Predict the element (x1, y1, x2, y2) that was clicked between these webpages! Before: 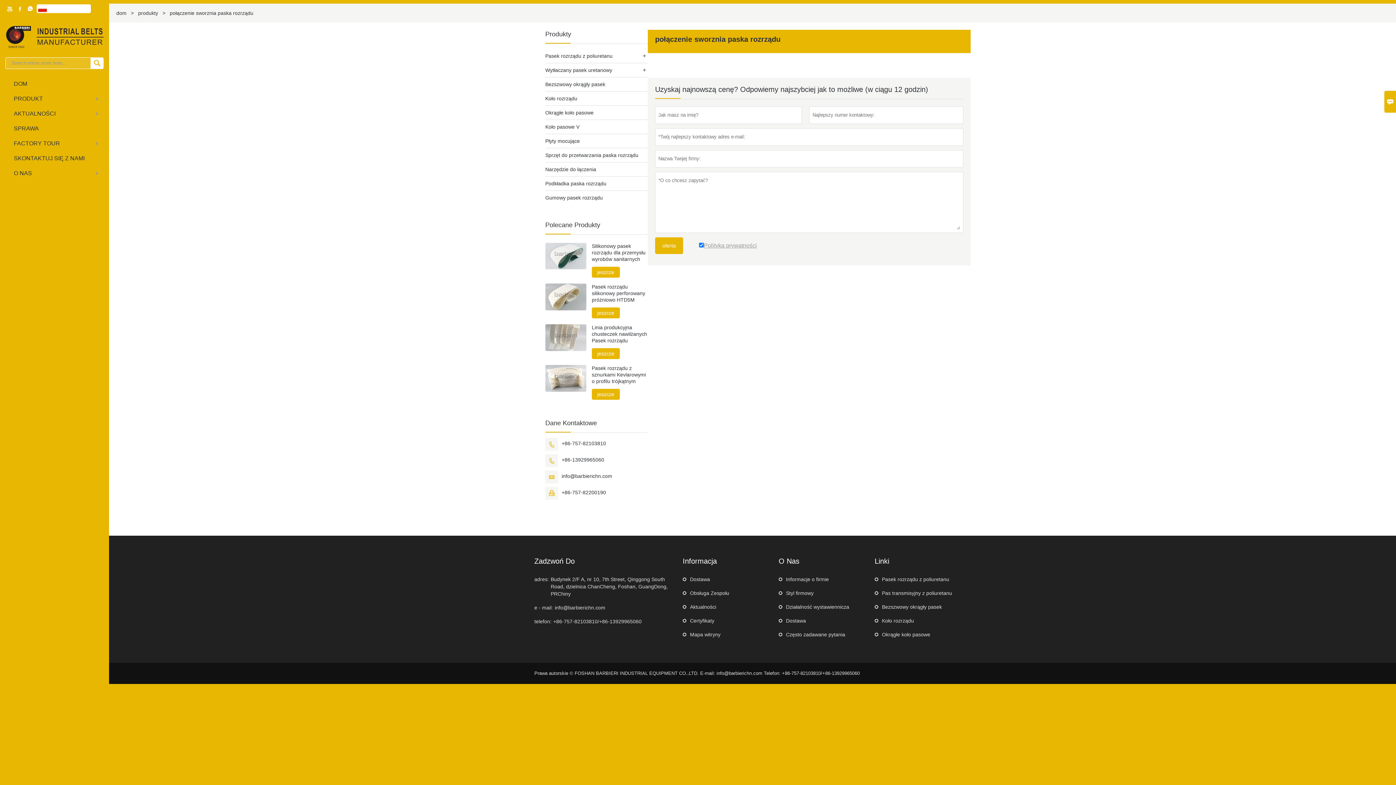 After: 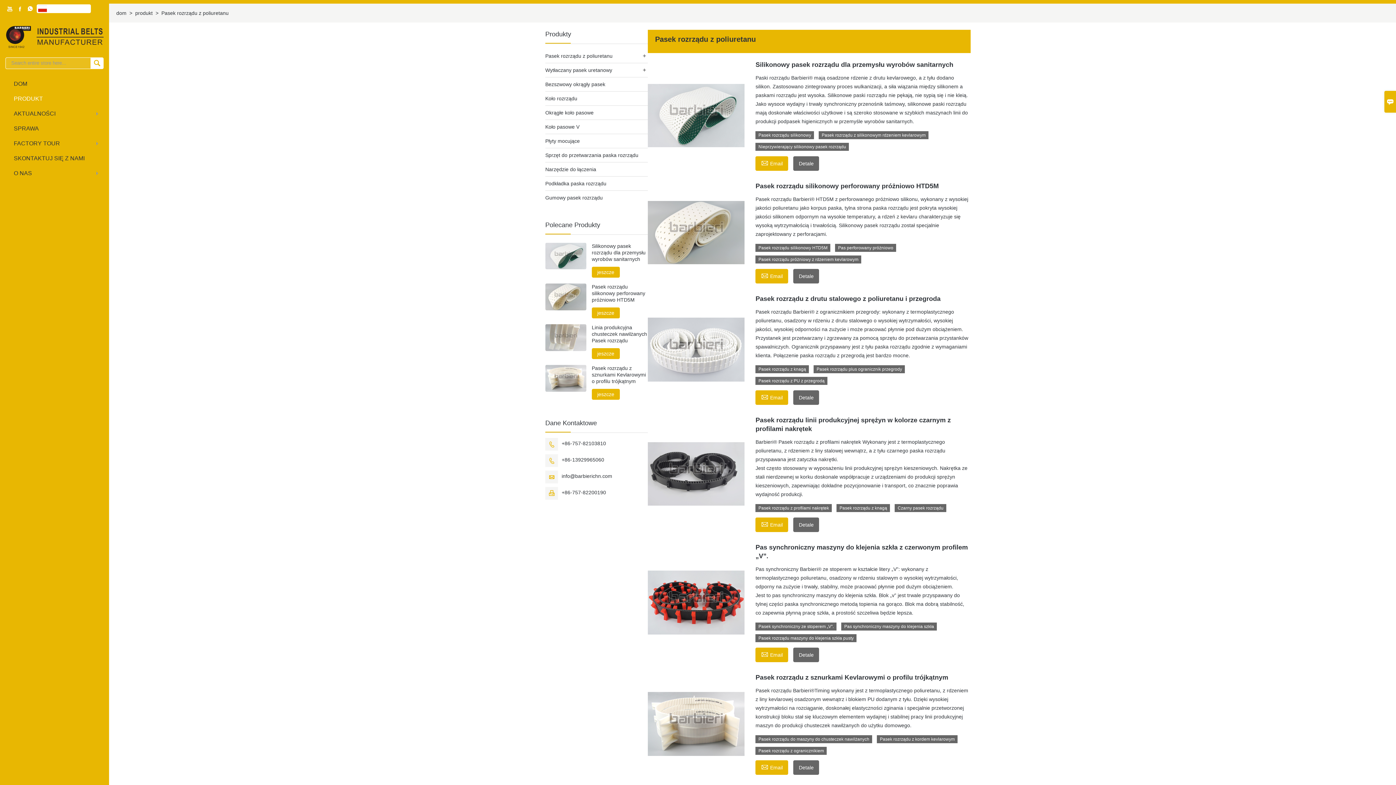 Action: bbox: (882, 576, 949, 582) label: Pasek rozrządu z poliuretanu